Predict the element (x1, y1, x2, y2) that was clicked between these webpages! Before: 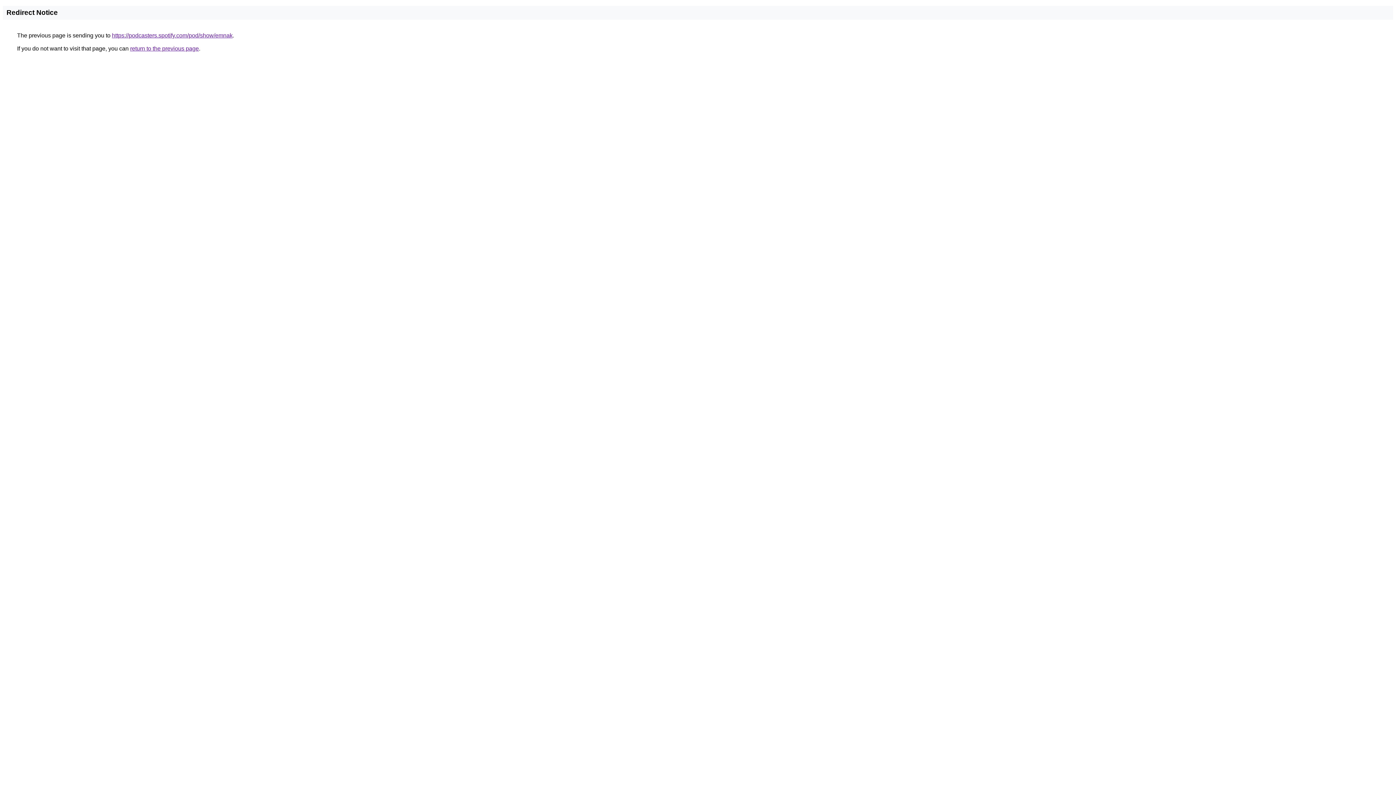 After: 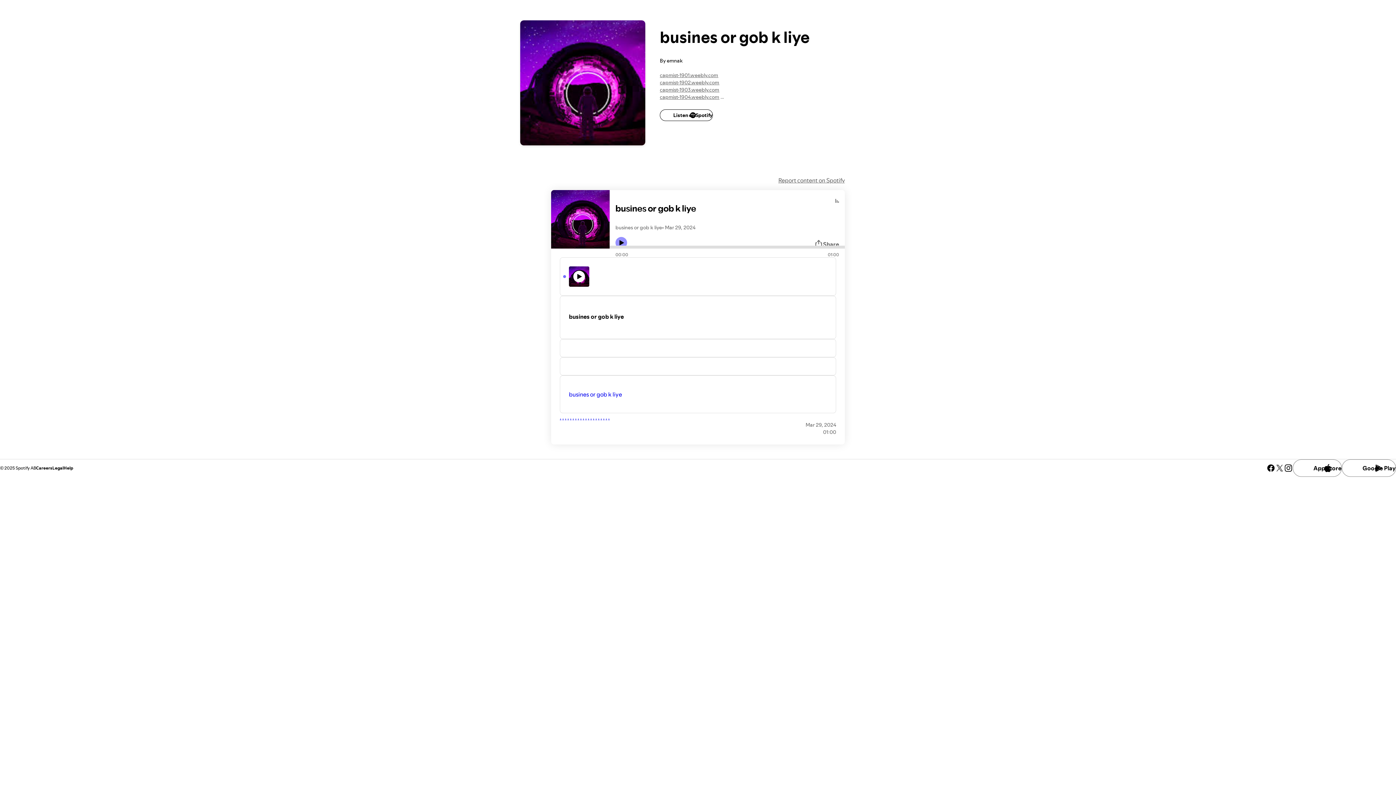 Action: bbox: (112, 32, 232, 38) label: https://podcasters.spotify.com/pod/show/emnak